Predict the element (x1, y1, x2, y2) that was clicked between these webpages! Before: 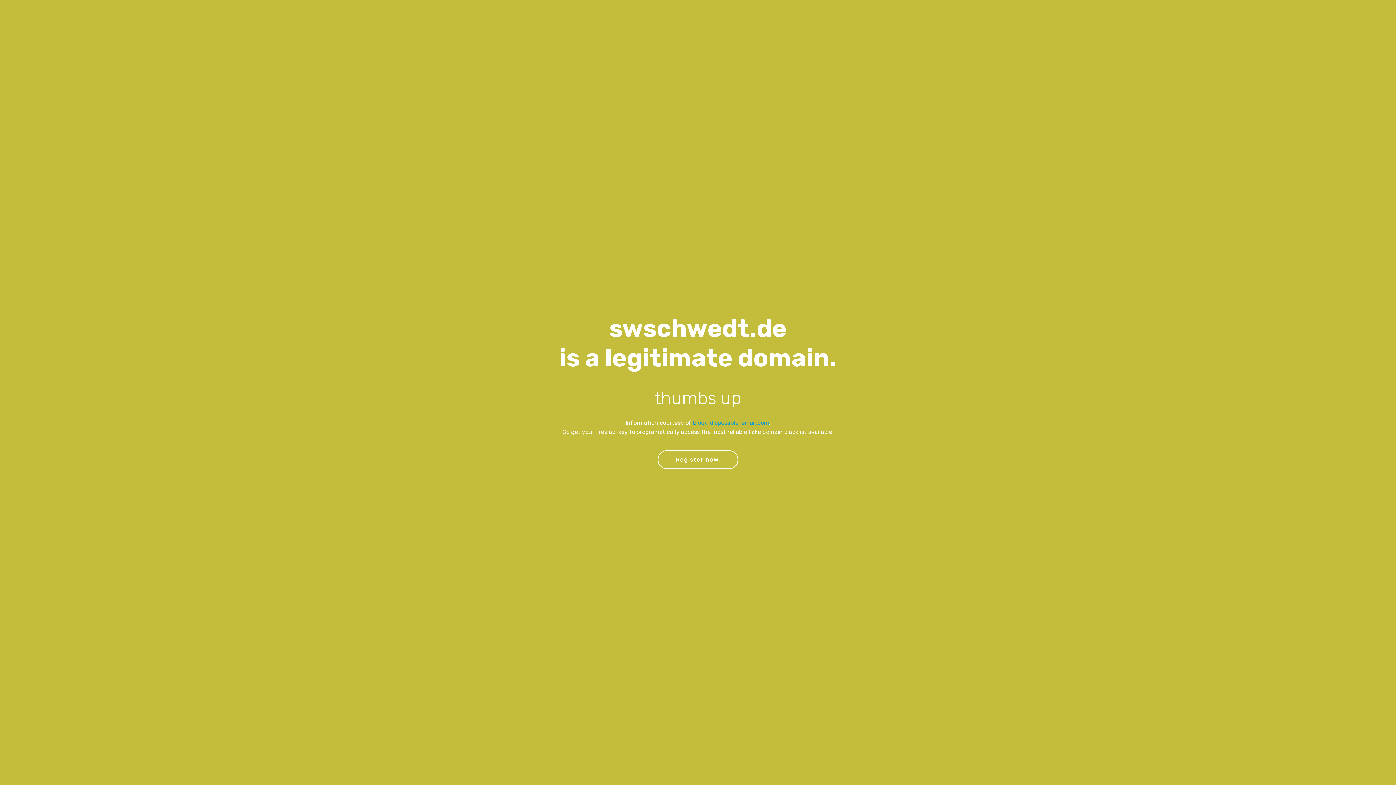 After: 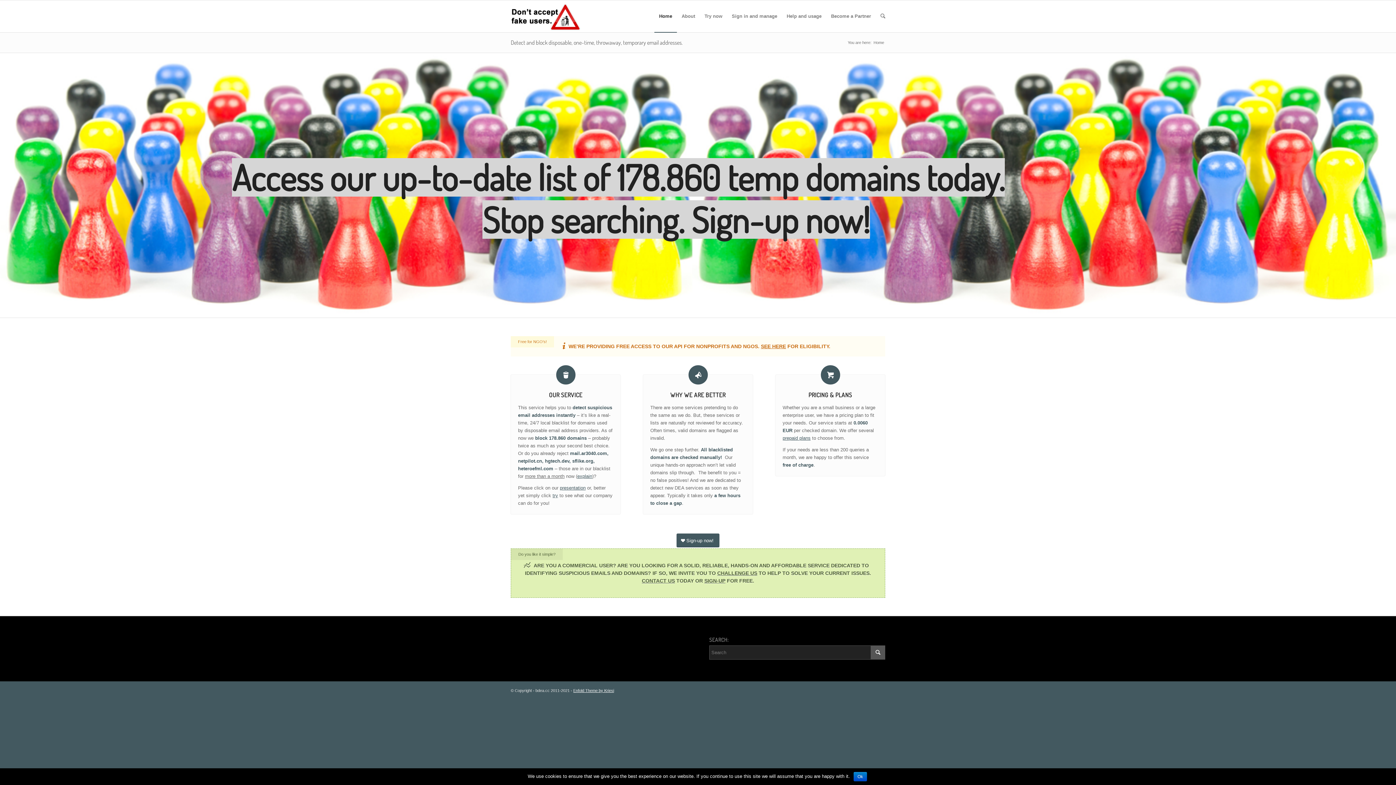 Action: bbox: (693, 419, 769, 426) label: block-disposable-email.com